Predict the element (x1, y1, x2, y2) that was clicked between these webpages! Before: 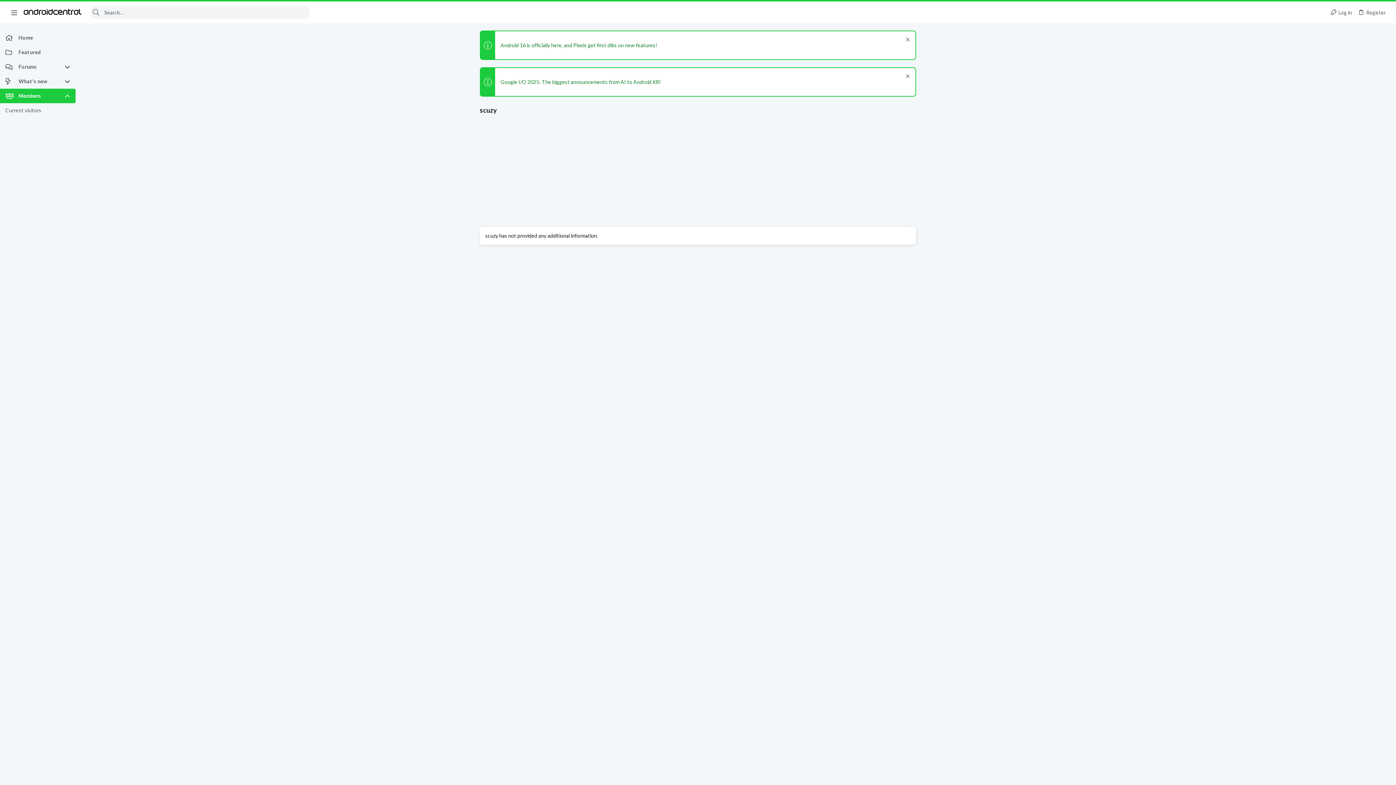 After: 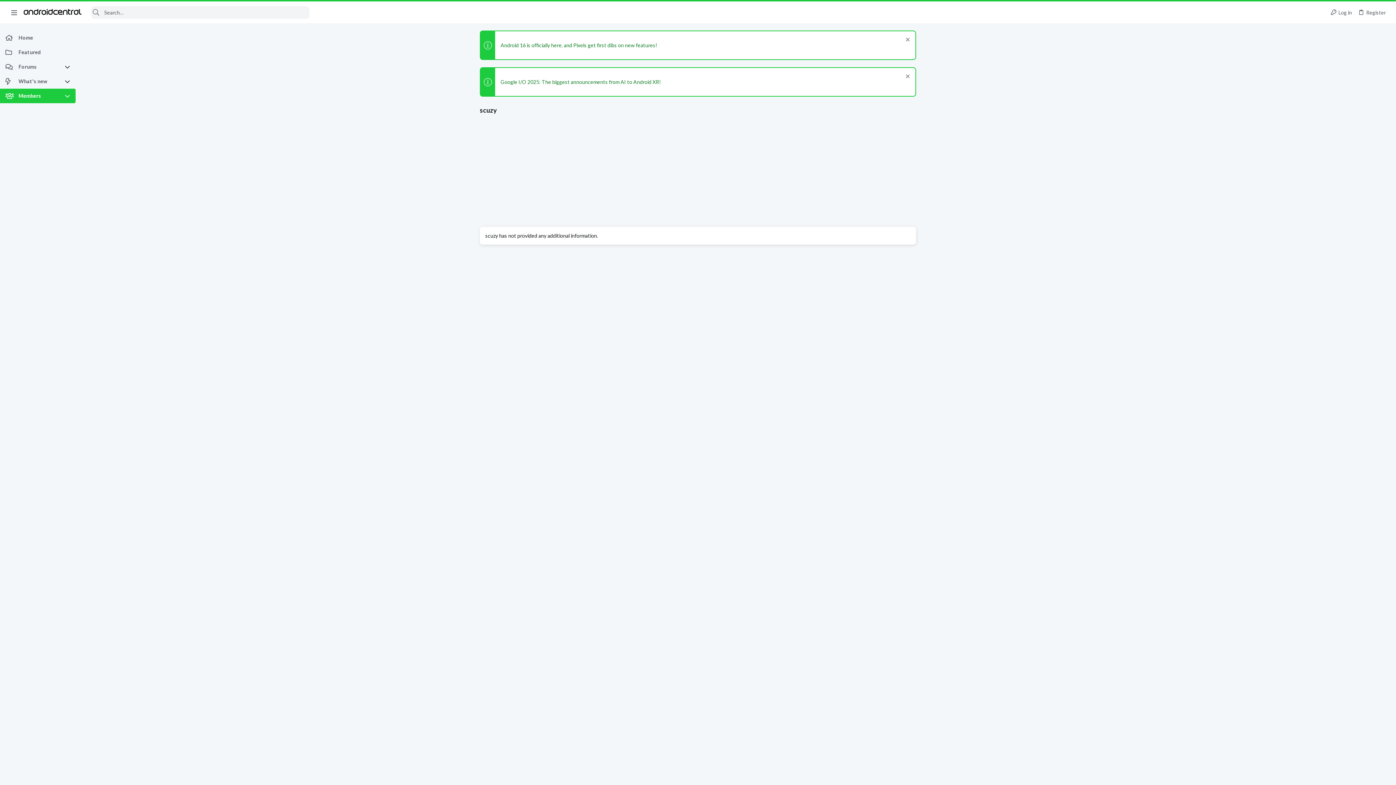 Action: bbox: (64, 88, 75, 103)